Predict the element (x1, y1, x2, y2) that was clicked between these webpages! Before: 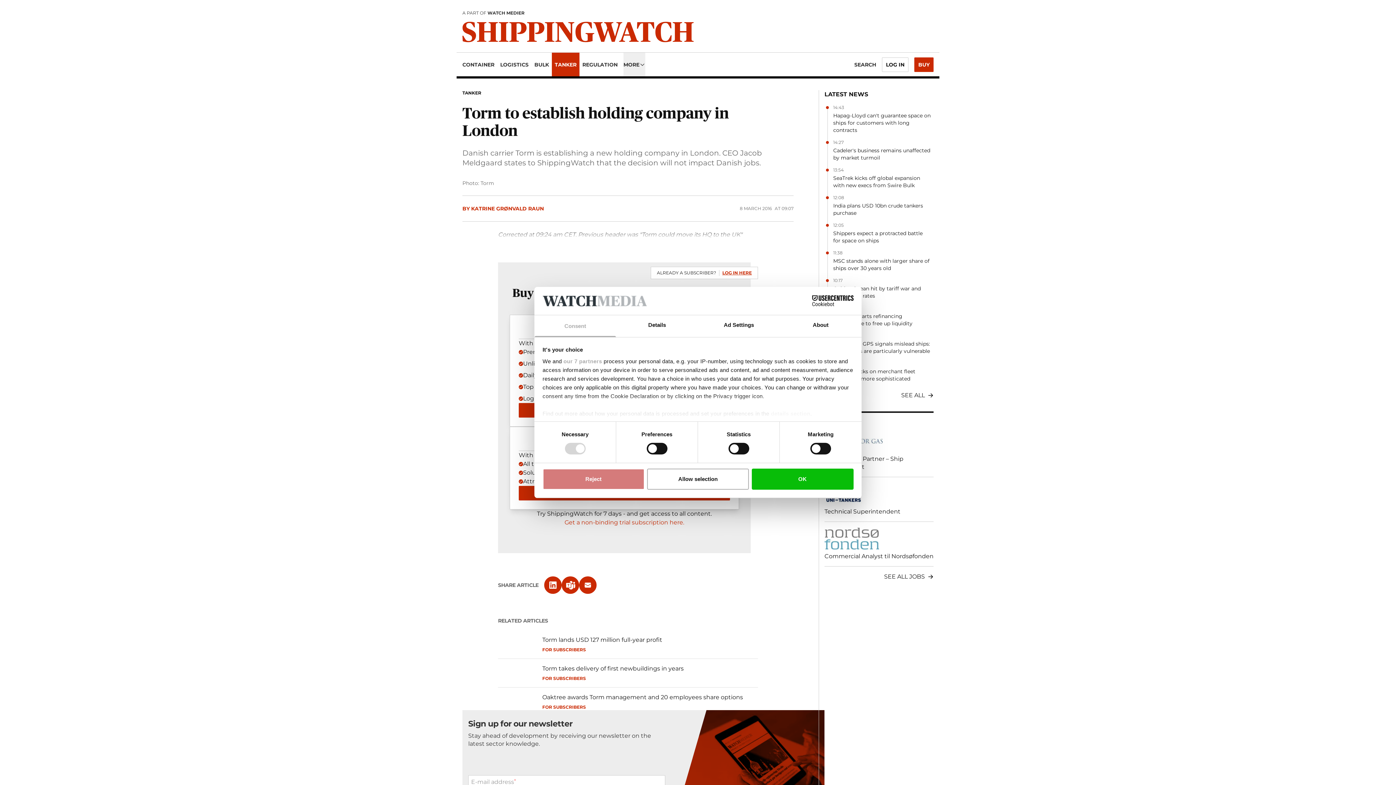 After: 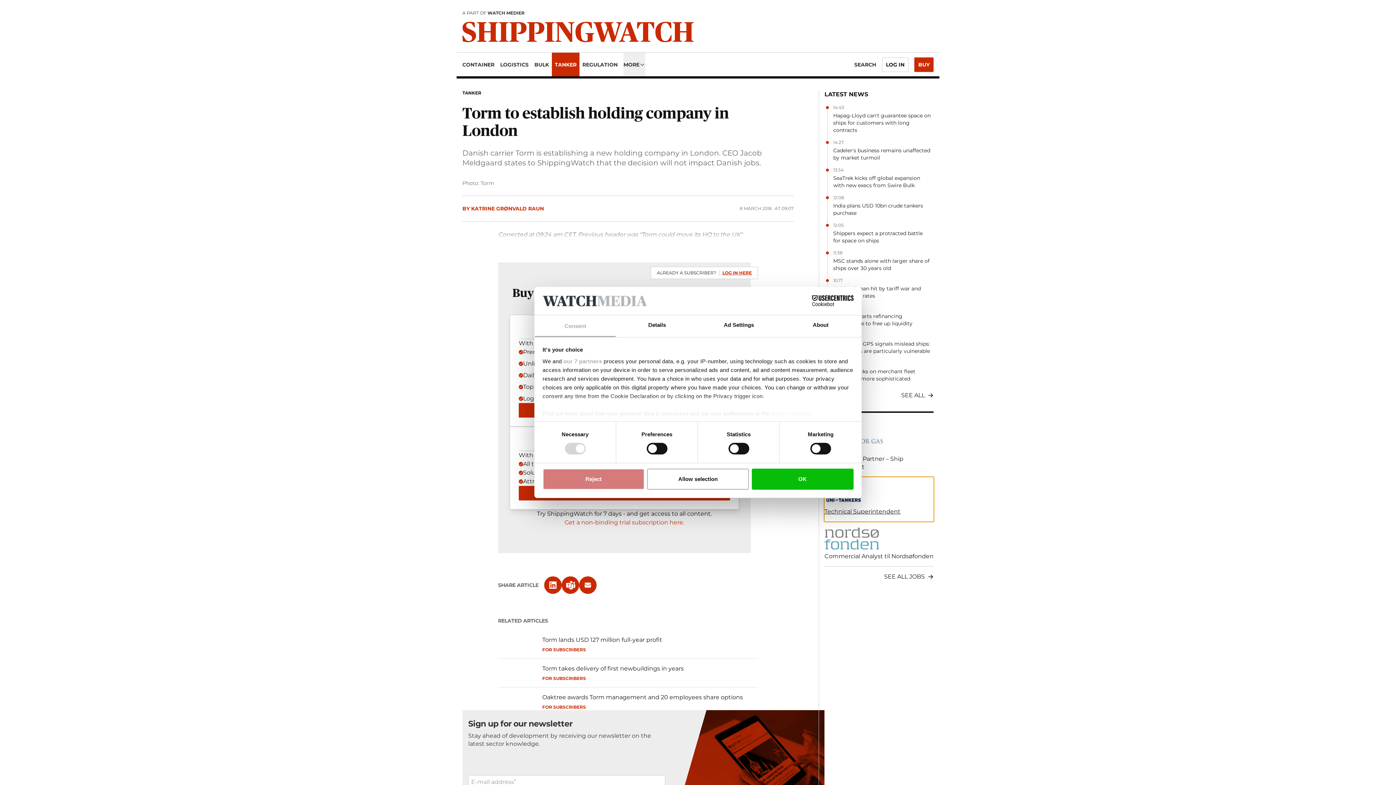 Action: label: Technical Superintendent bbox: (824, 477, 933, 521)